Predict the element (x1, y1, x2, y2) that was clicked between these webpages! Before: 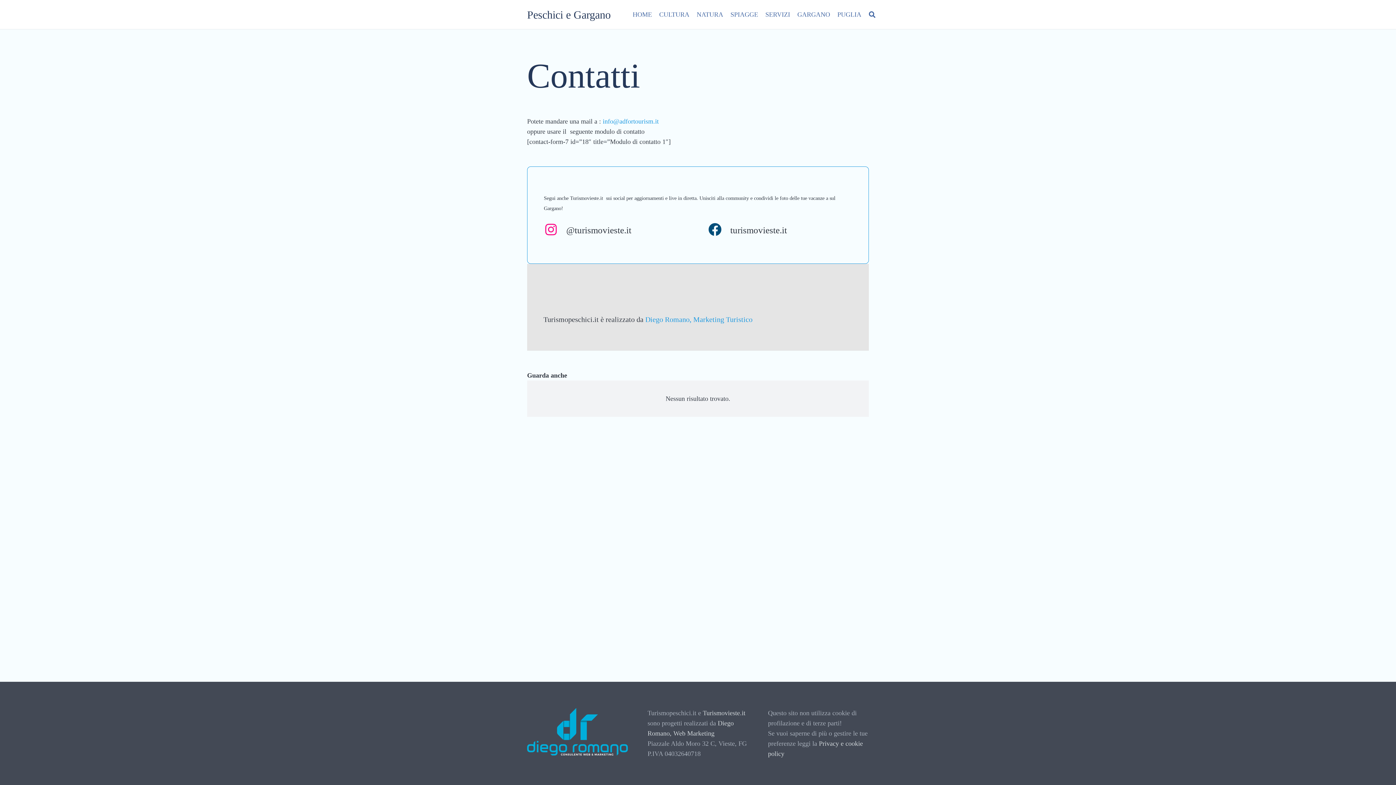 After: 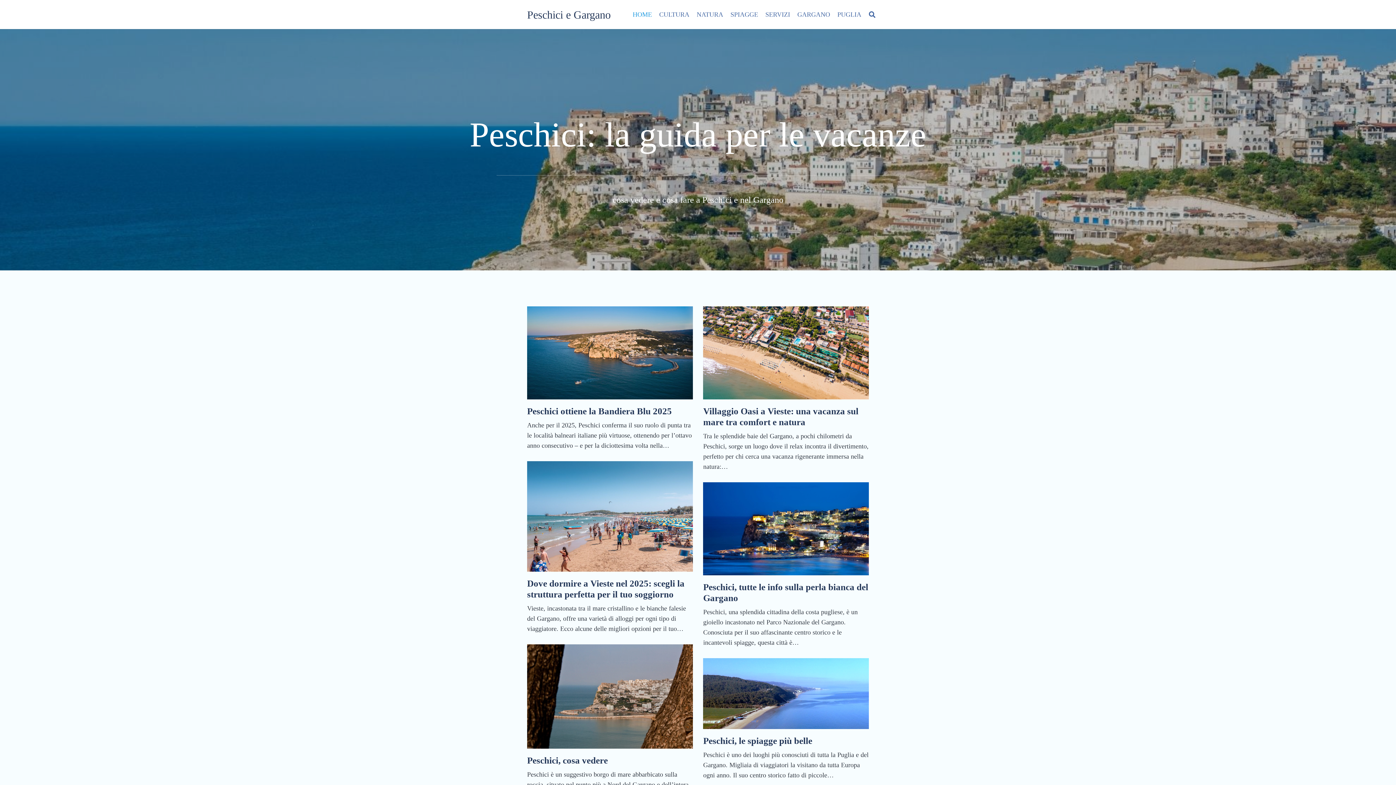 Action: bbox: (629, 0, 655, 29) label: HOME